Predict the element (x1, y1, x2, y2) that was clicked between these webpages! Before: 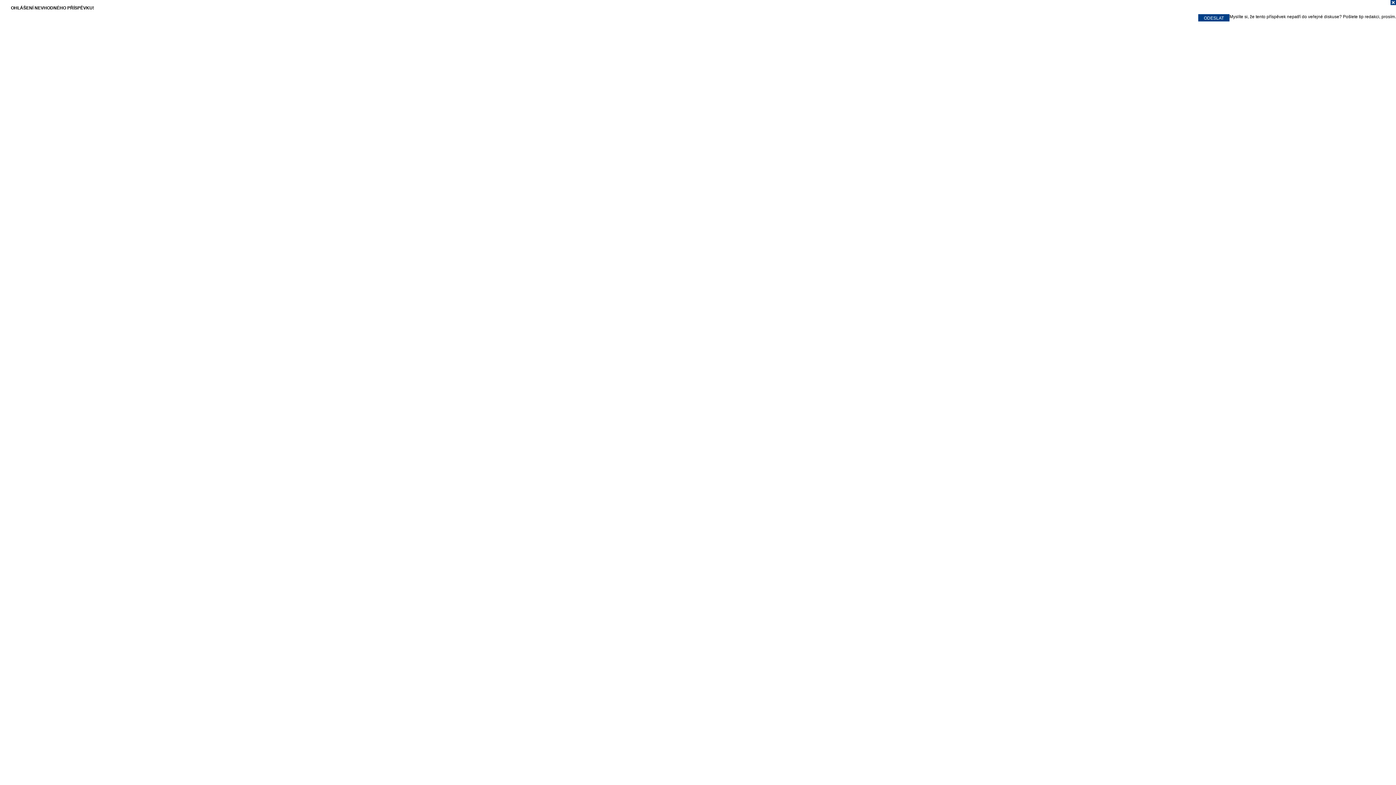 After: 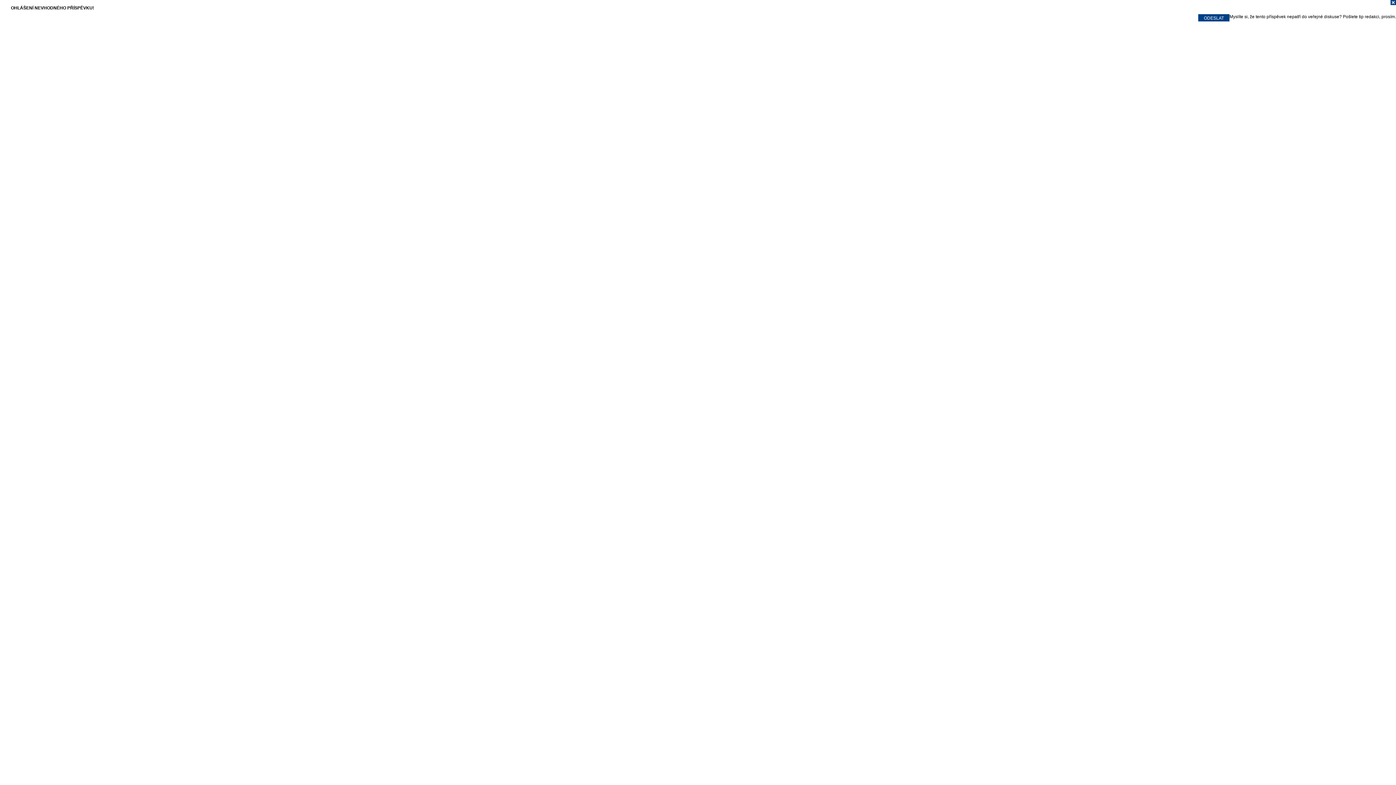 Action: bbox: (0, 0, 1396, 7)